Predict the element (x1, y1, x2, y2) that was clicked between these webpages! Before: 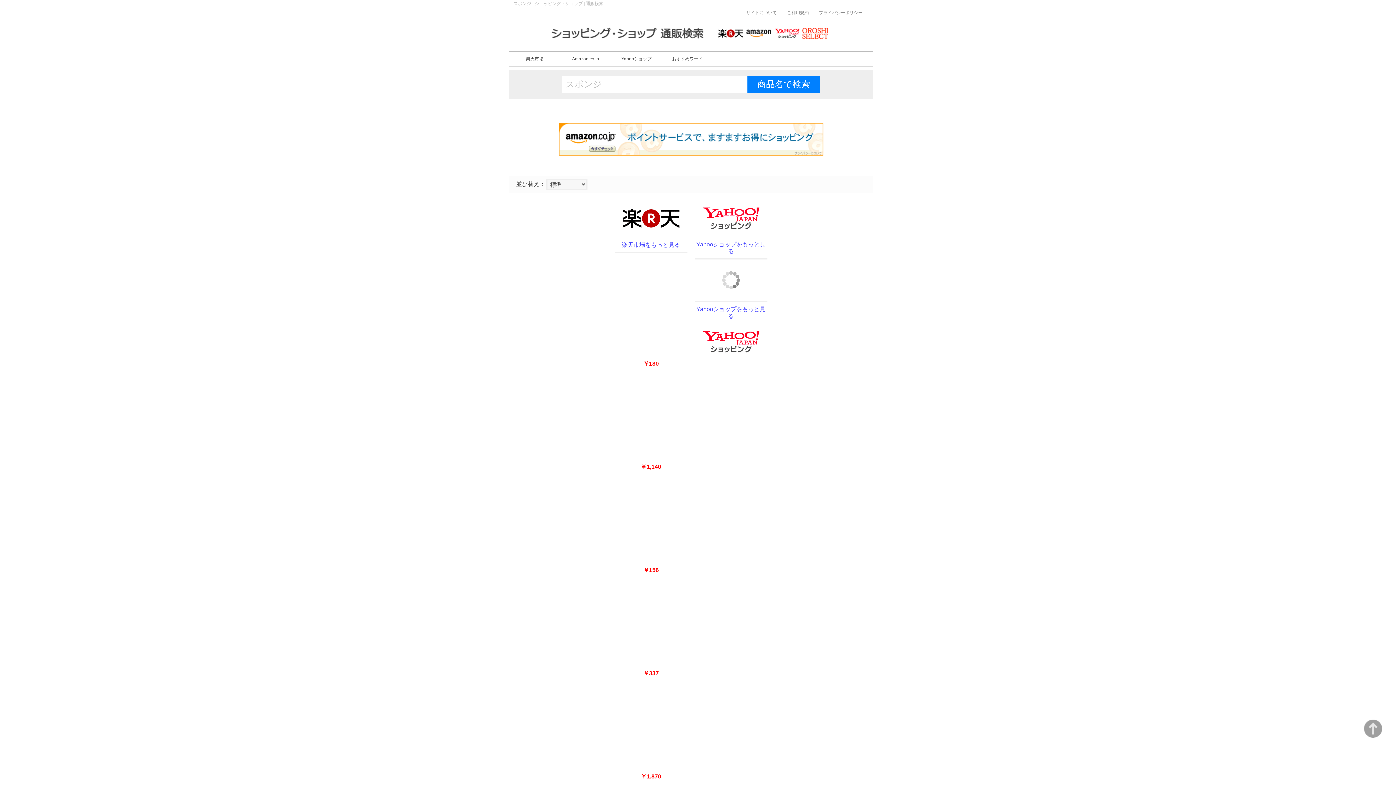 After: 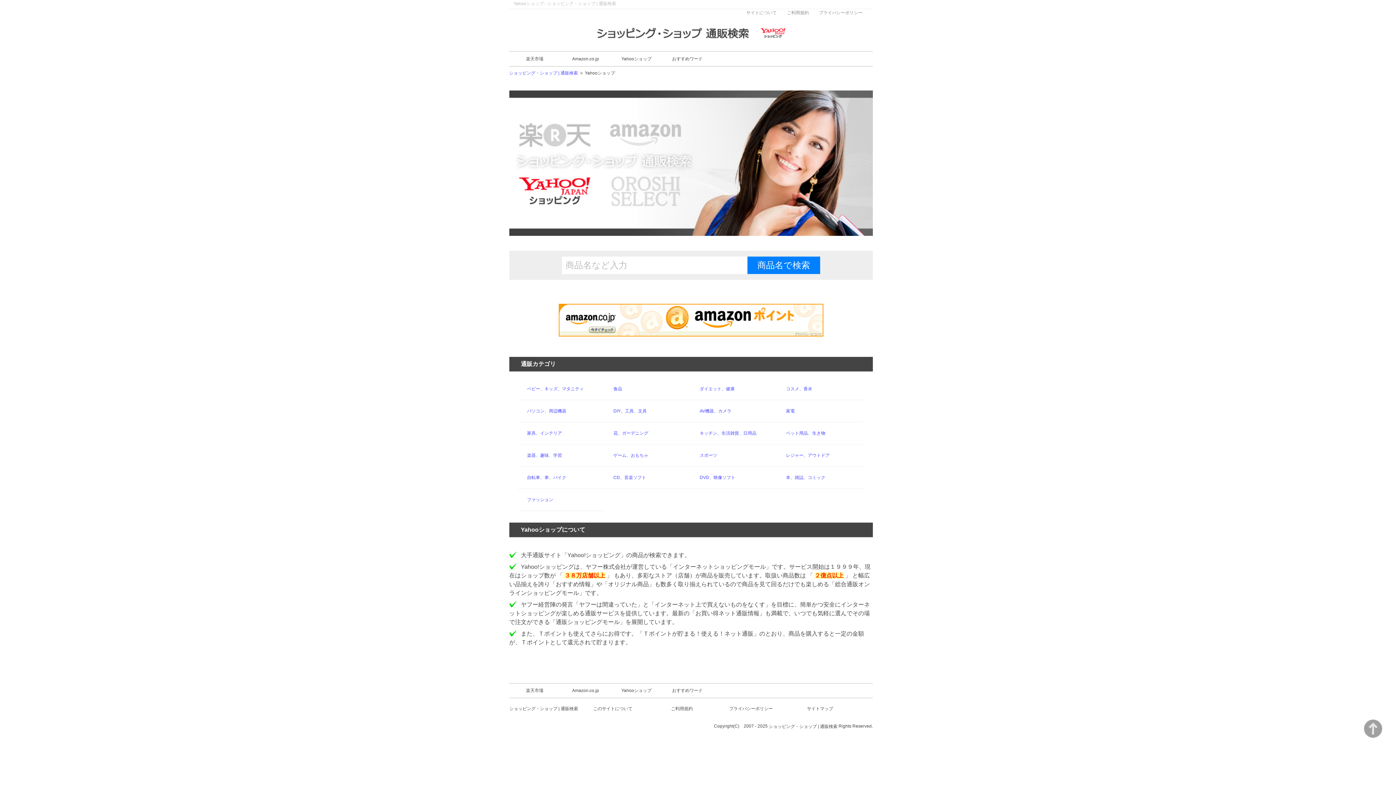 Action: bbox: (611, 393, 662, 397) label: Yahooショップ